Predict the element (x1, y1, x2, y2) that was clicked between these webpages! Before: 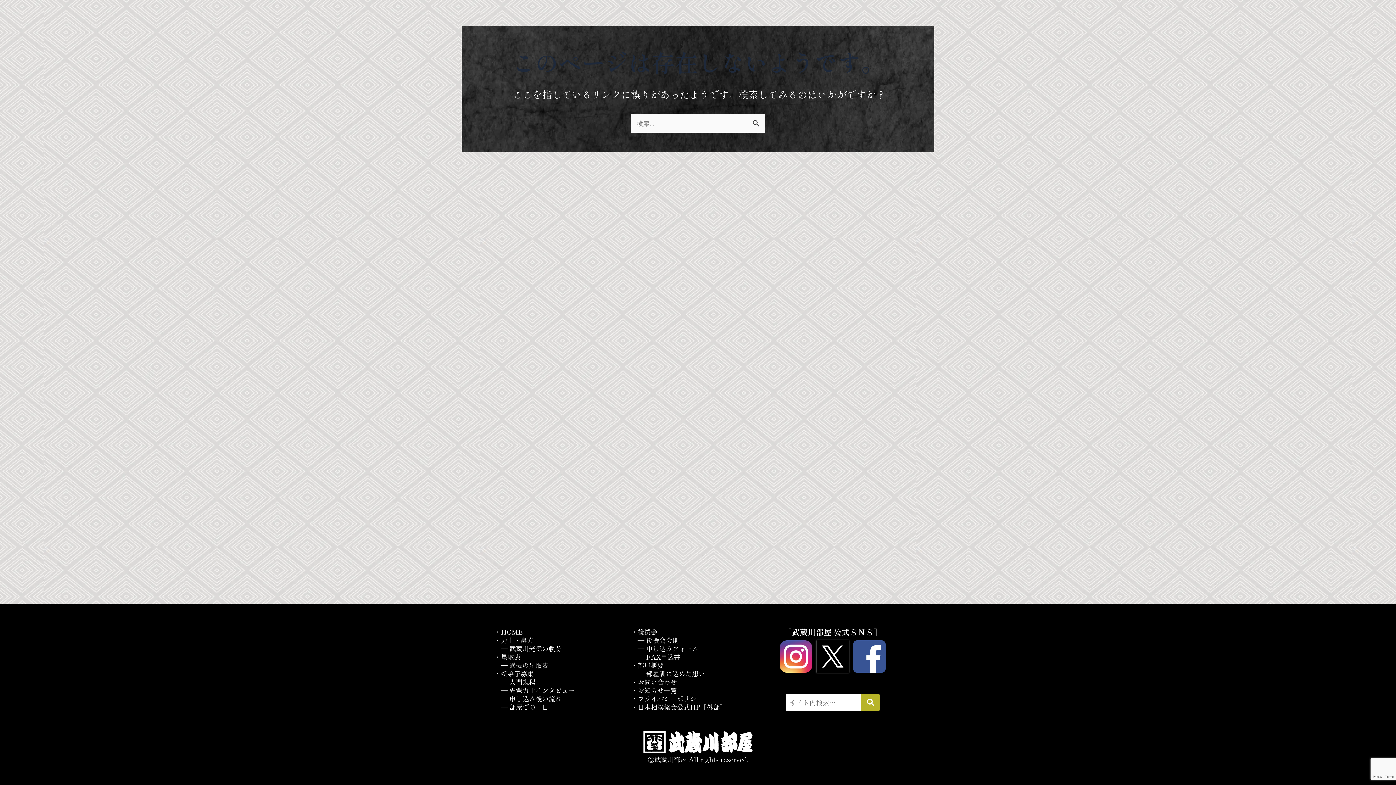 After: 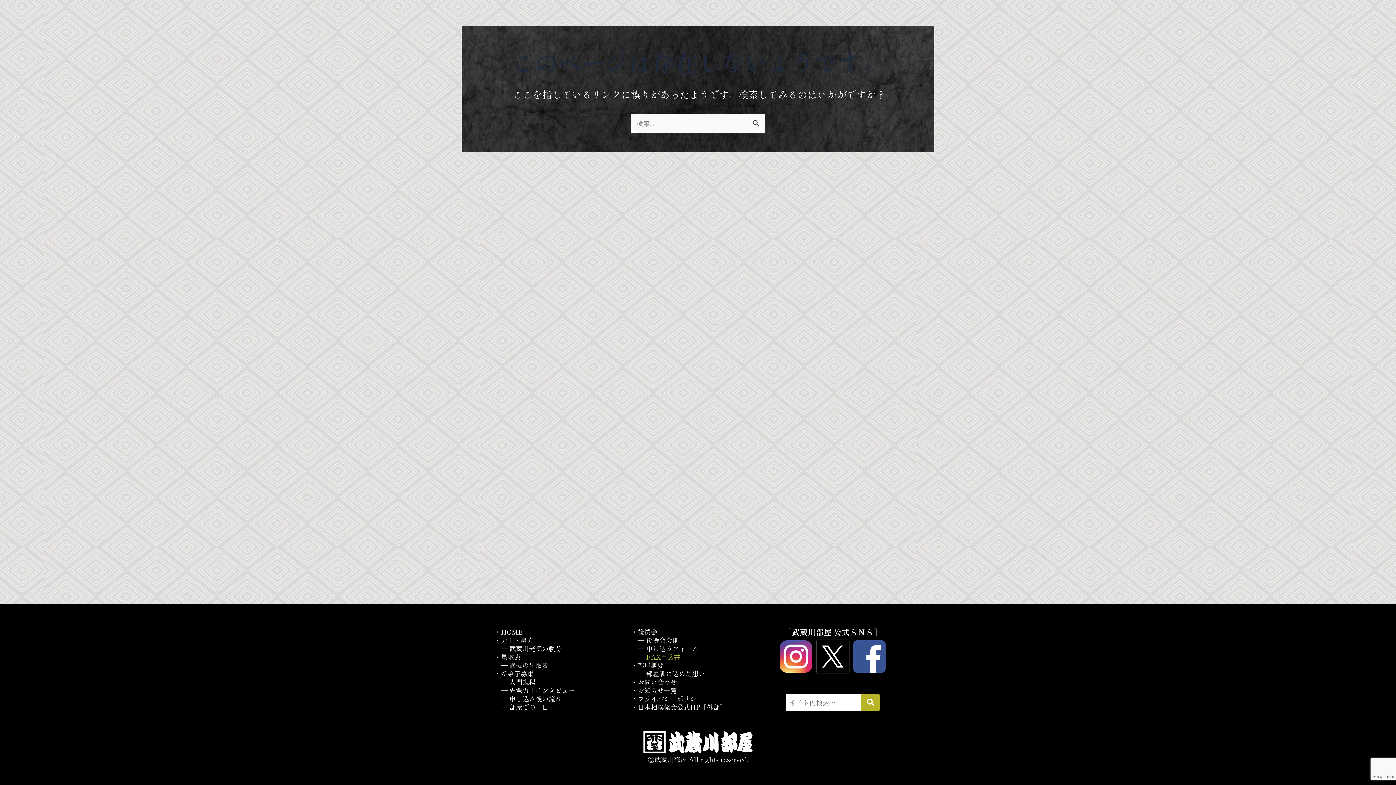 Action: bbox: (646, 652, 680, 661) label: FAX申込書